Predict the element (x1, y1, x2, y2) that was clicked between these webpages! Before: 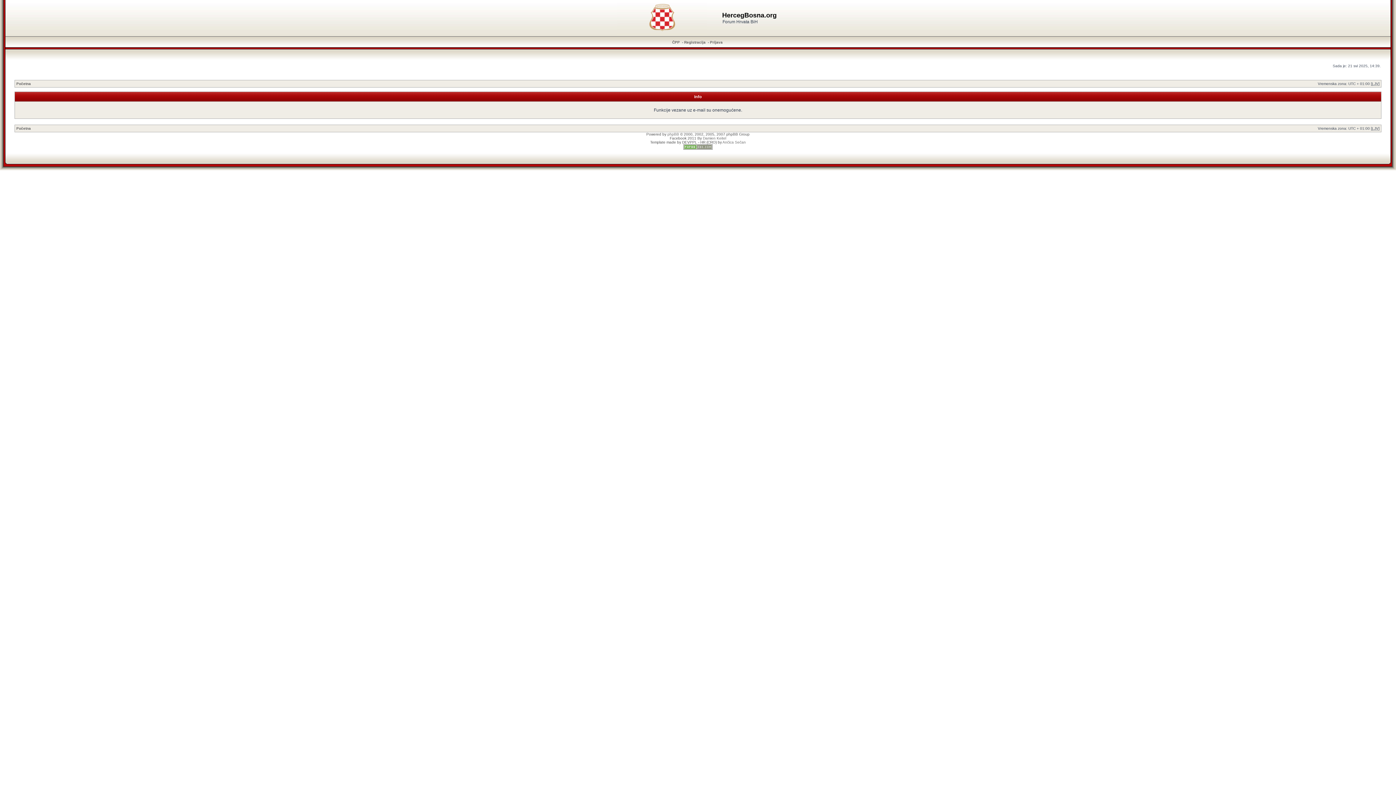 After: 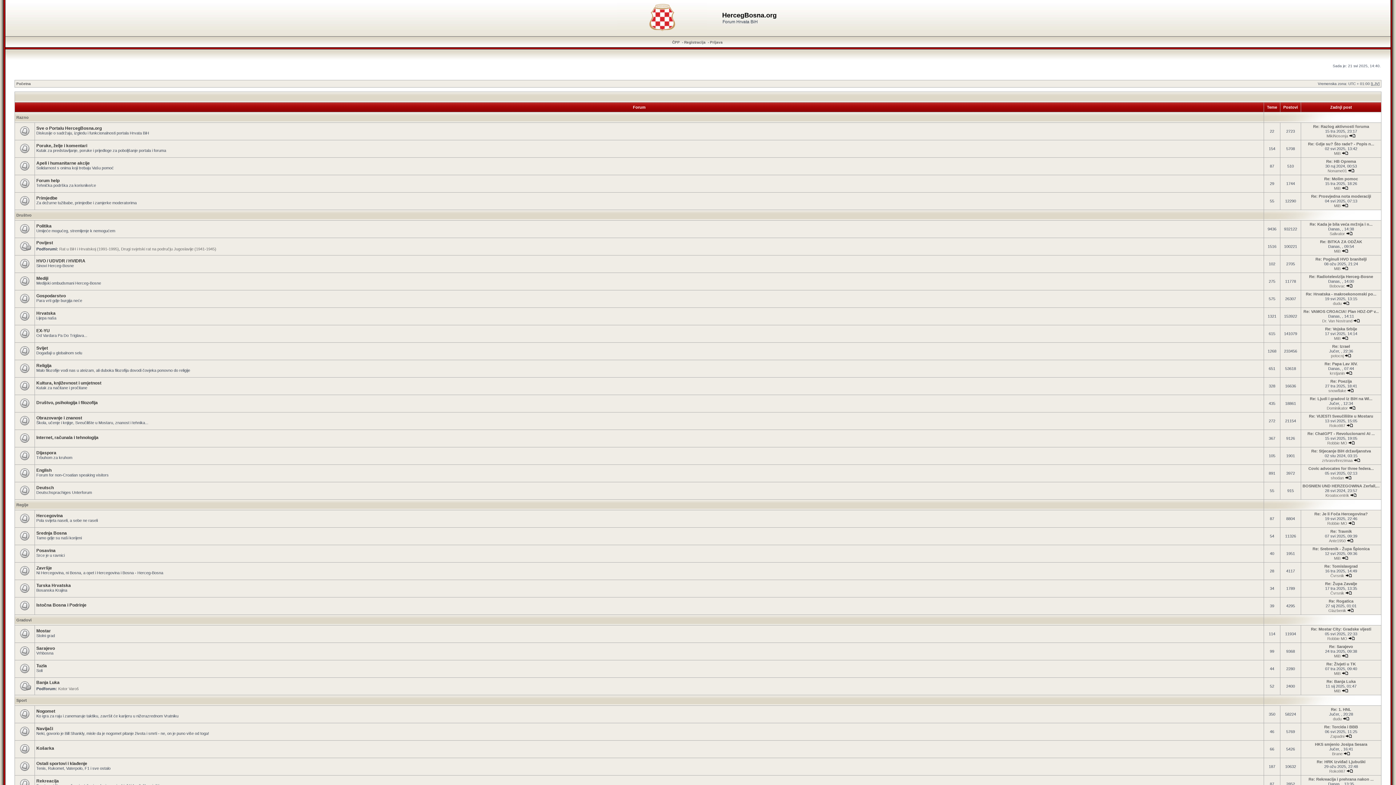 Action: label: Početna bbox: (16, 126, 30, 130)